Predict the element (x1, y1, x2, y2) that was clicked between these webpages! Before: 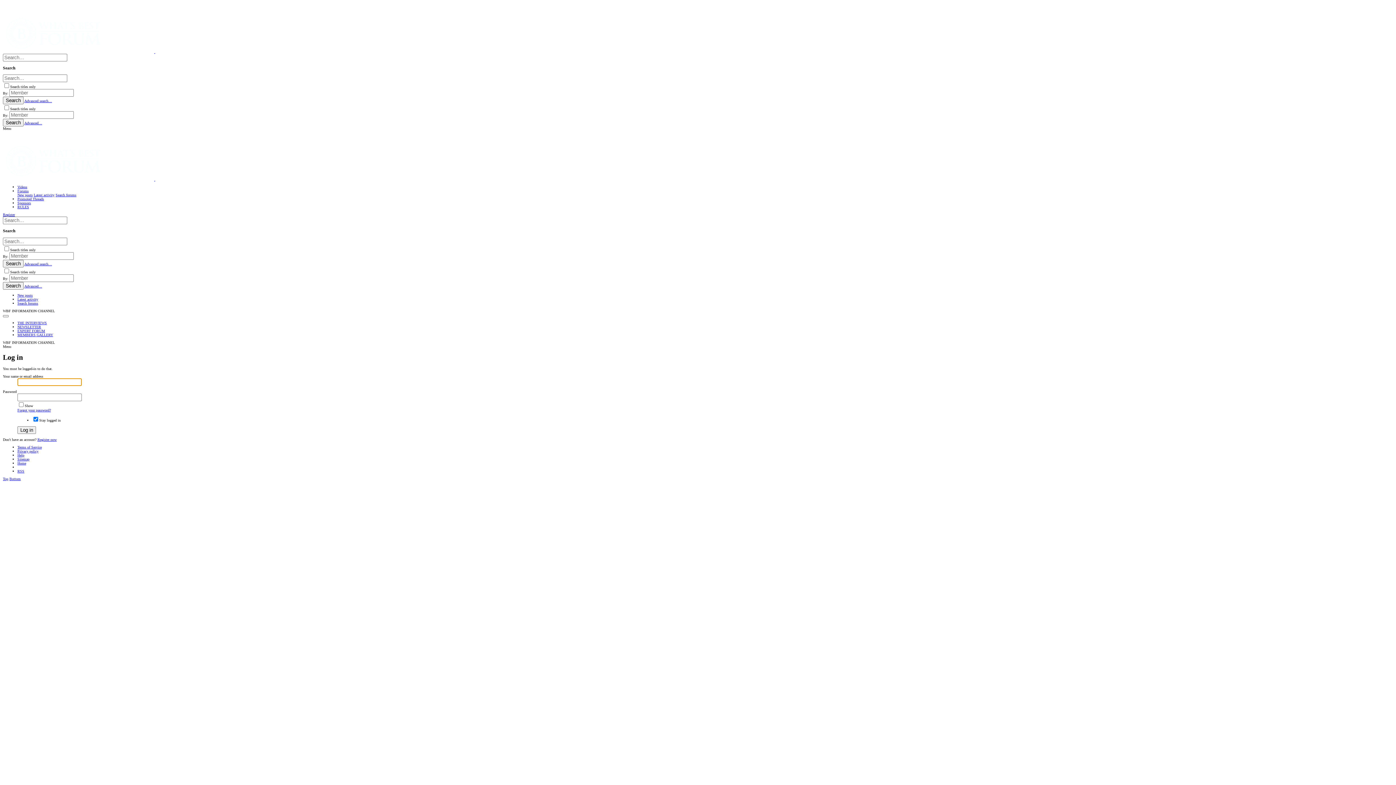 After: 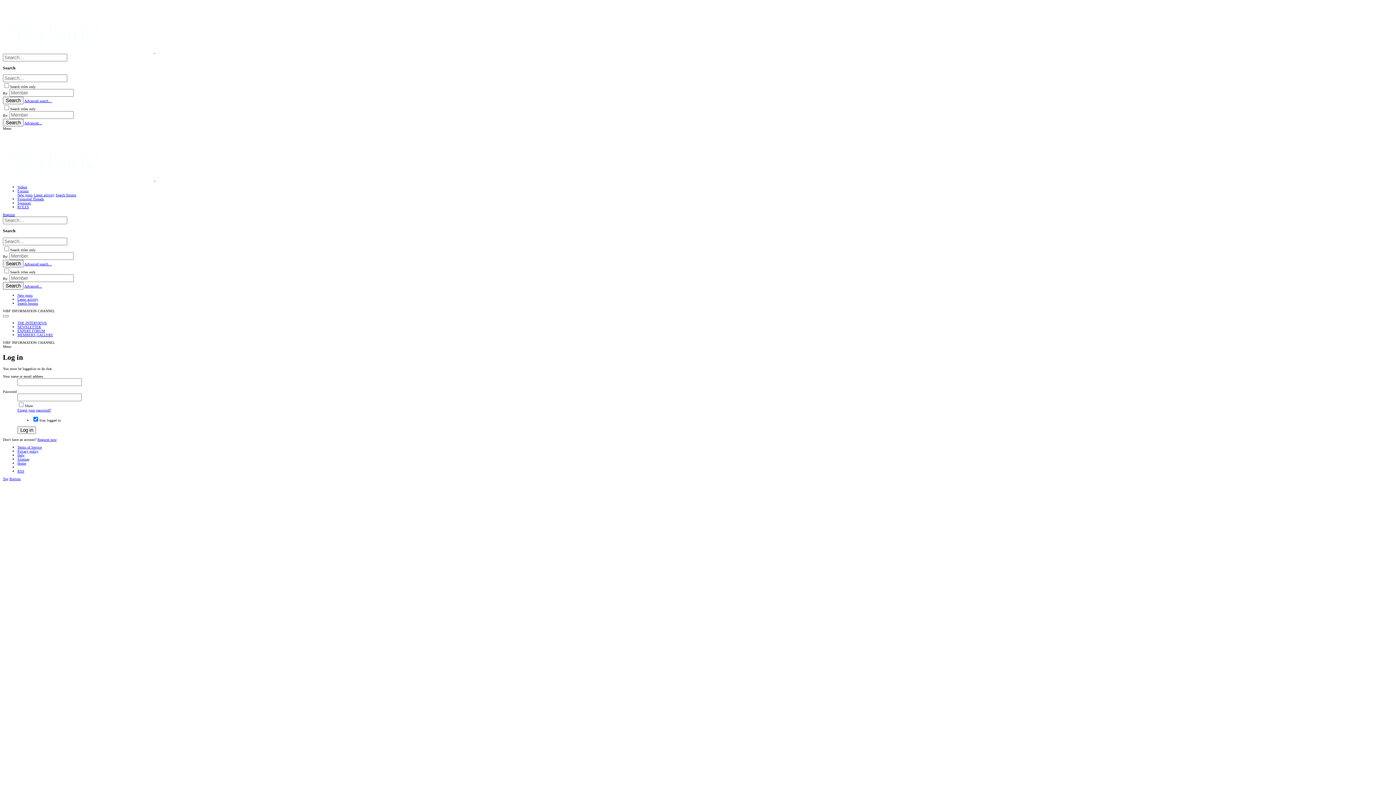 Action: label: RSS bbox: (17, 469, 24, 473)